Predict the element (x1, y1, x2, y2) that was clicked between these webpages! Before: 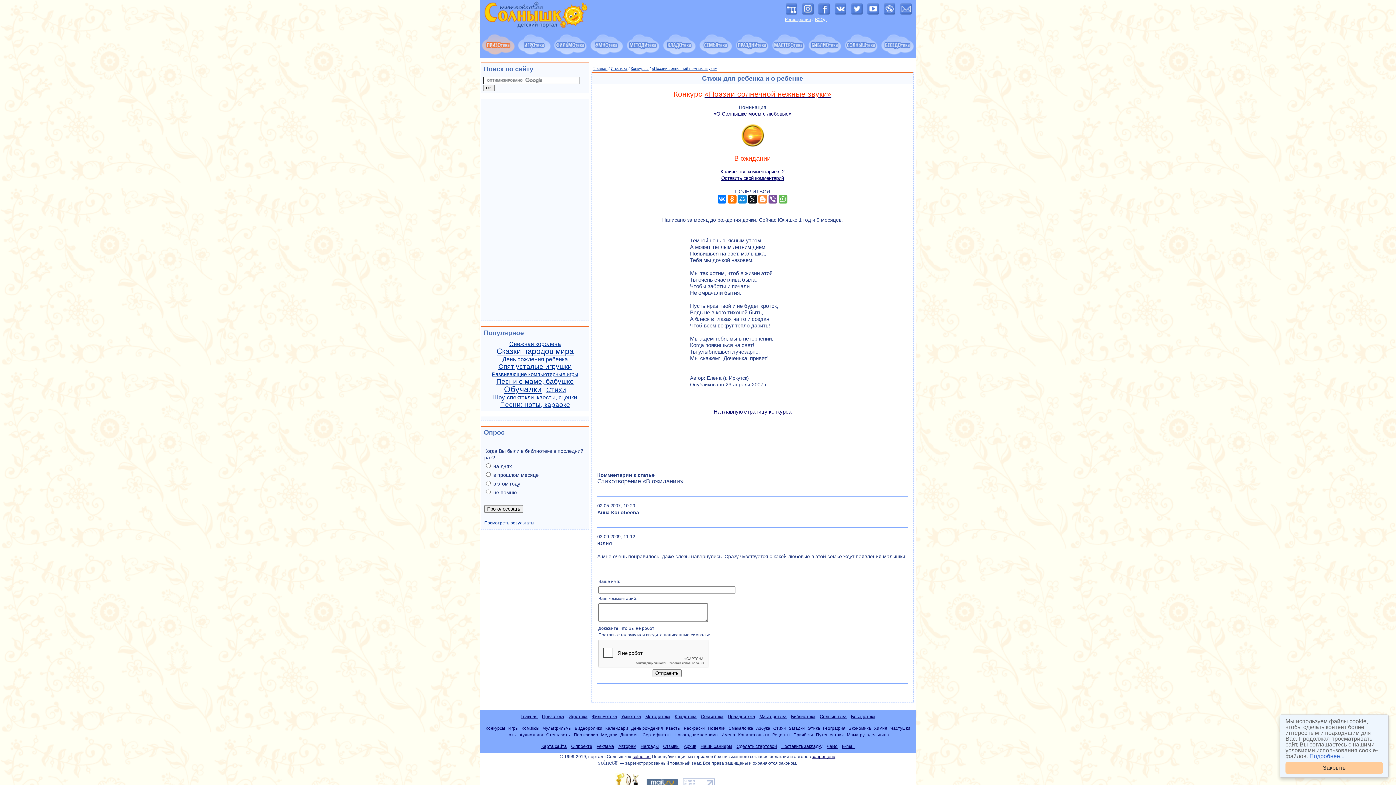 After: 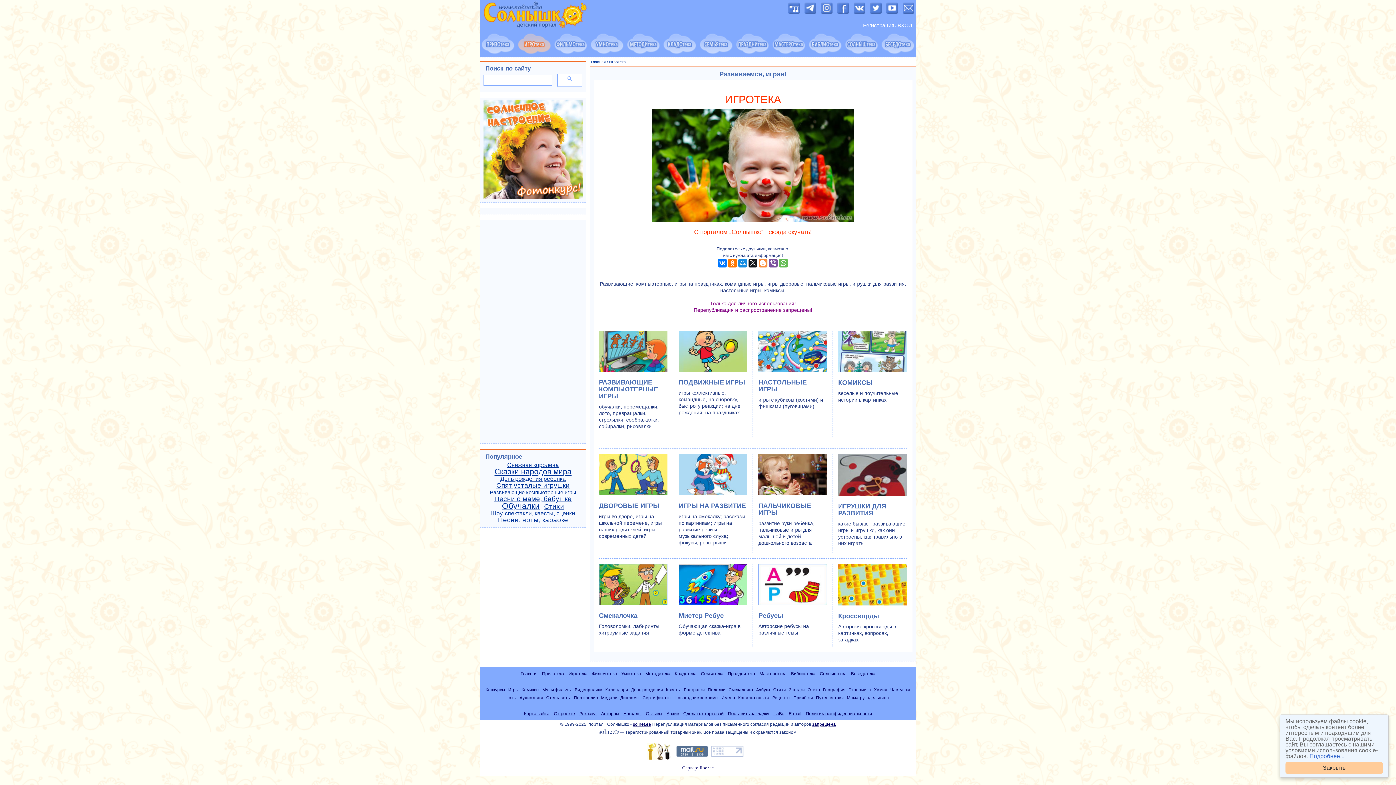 Action: label: Игротека bbox: (568, 714, 587, 719)